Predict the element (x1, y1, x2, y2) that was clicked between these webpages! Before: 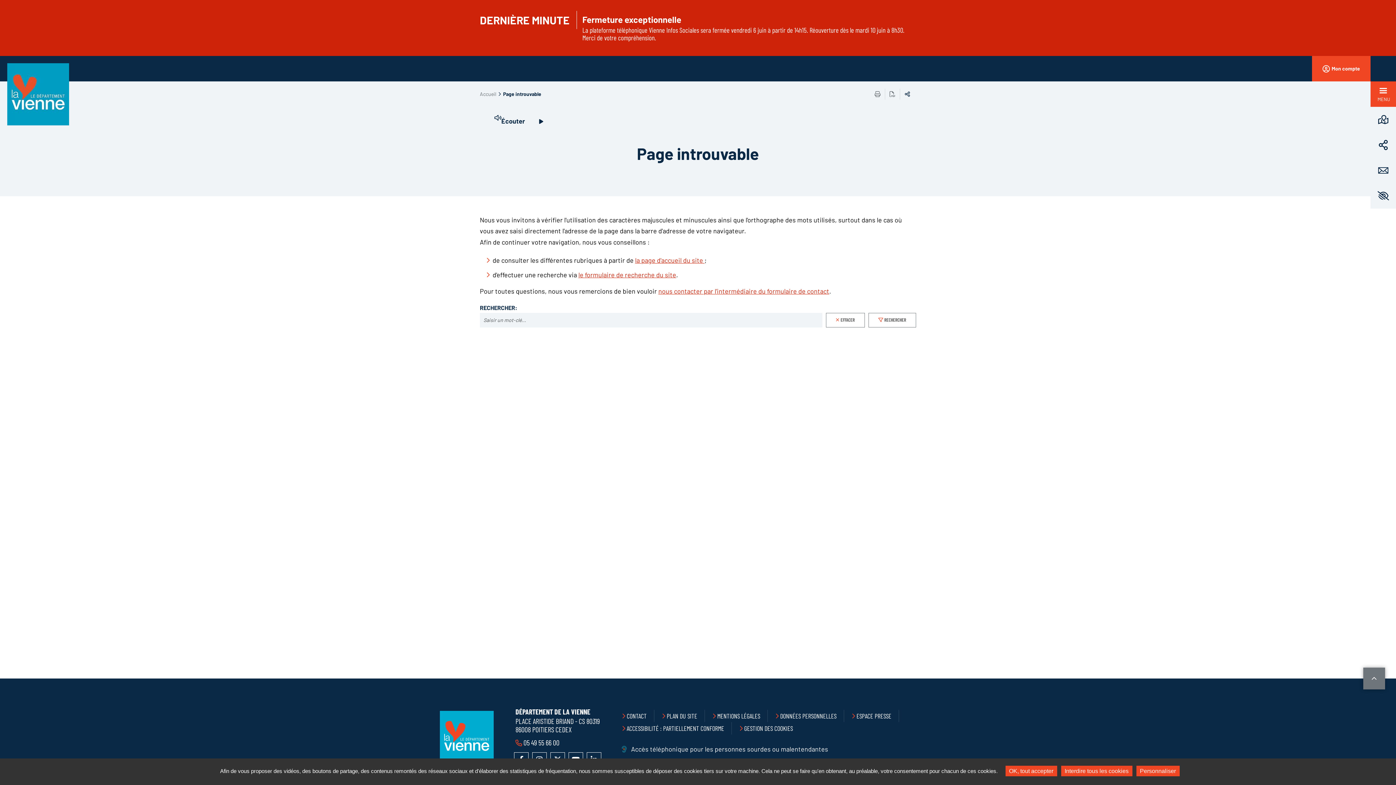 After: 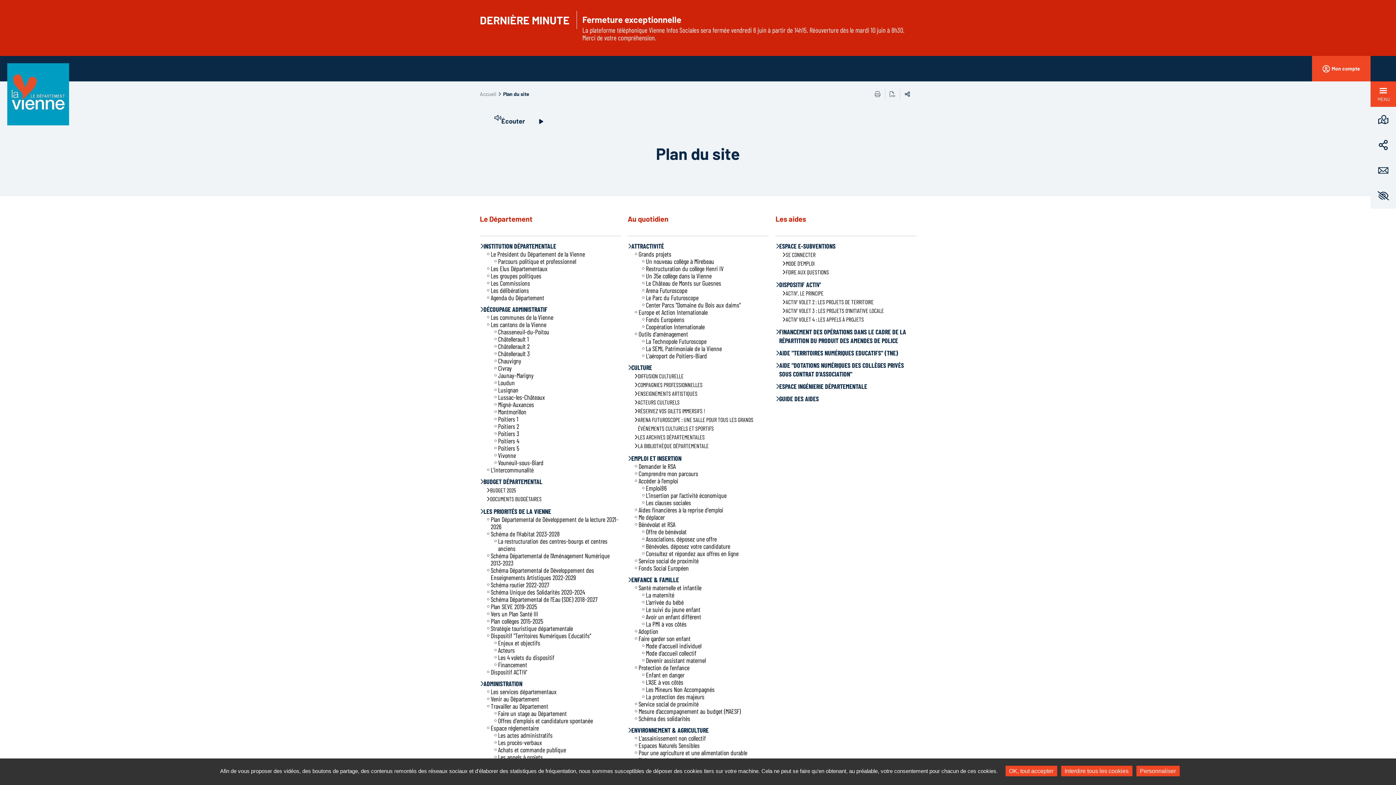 Action: label: PLAN DU SITE bbox: (666, 712, 697, 720)